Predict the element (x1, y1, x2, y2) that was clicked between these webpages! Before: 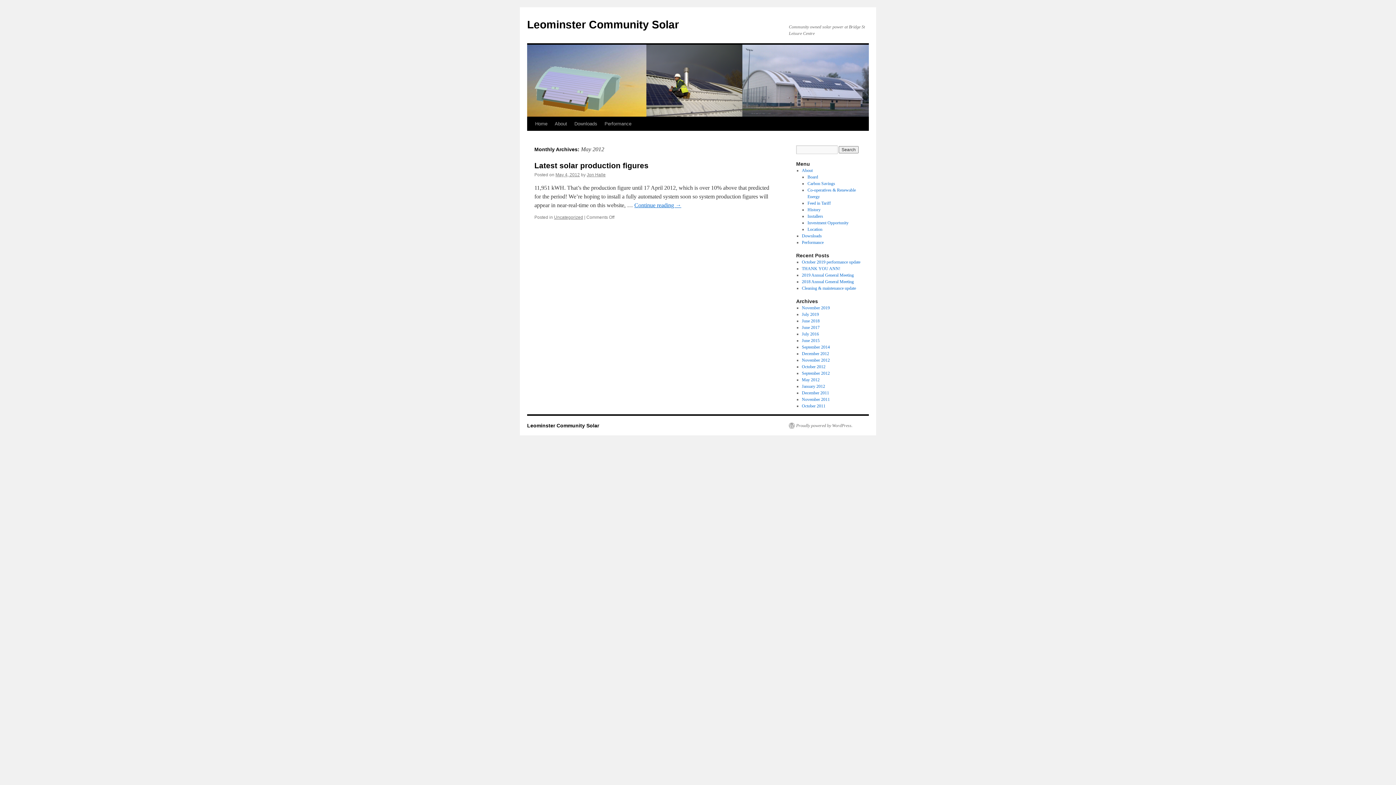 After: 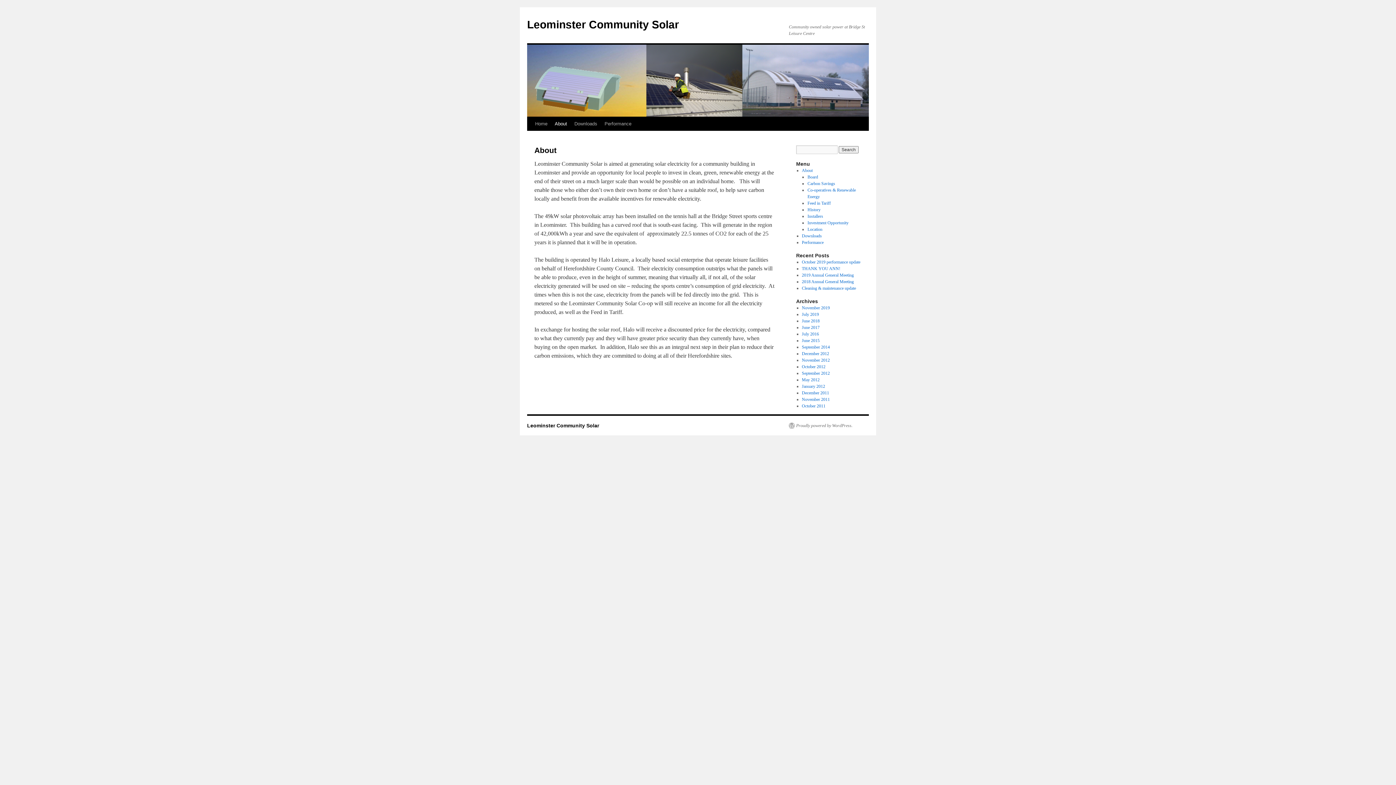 Action: bbox: (551, 117, 570, 130) label: About